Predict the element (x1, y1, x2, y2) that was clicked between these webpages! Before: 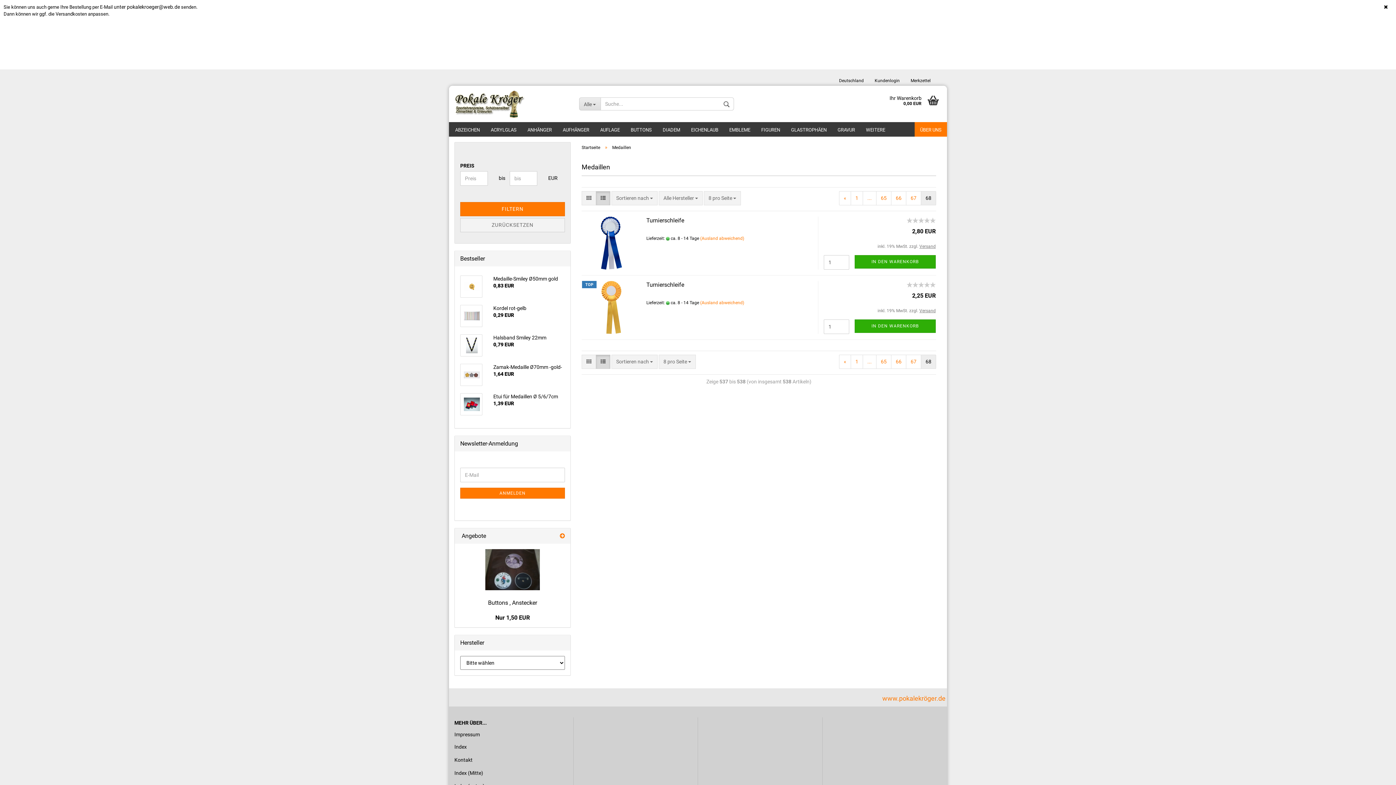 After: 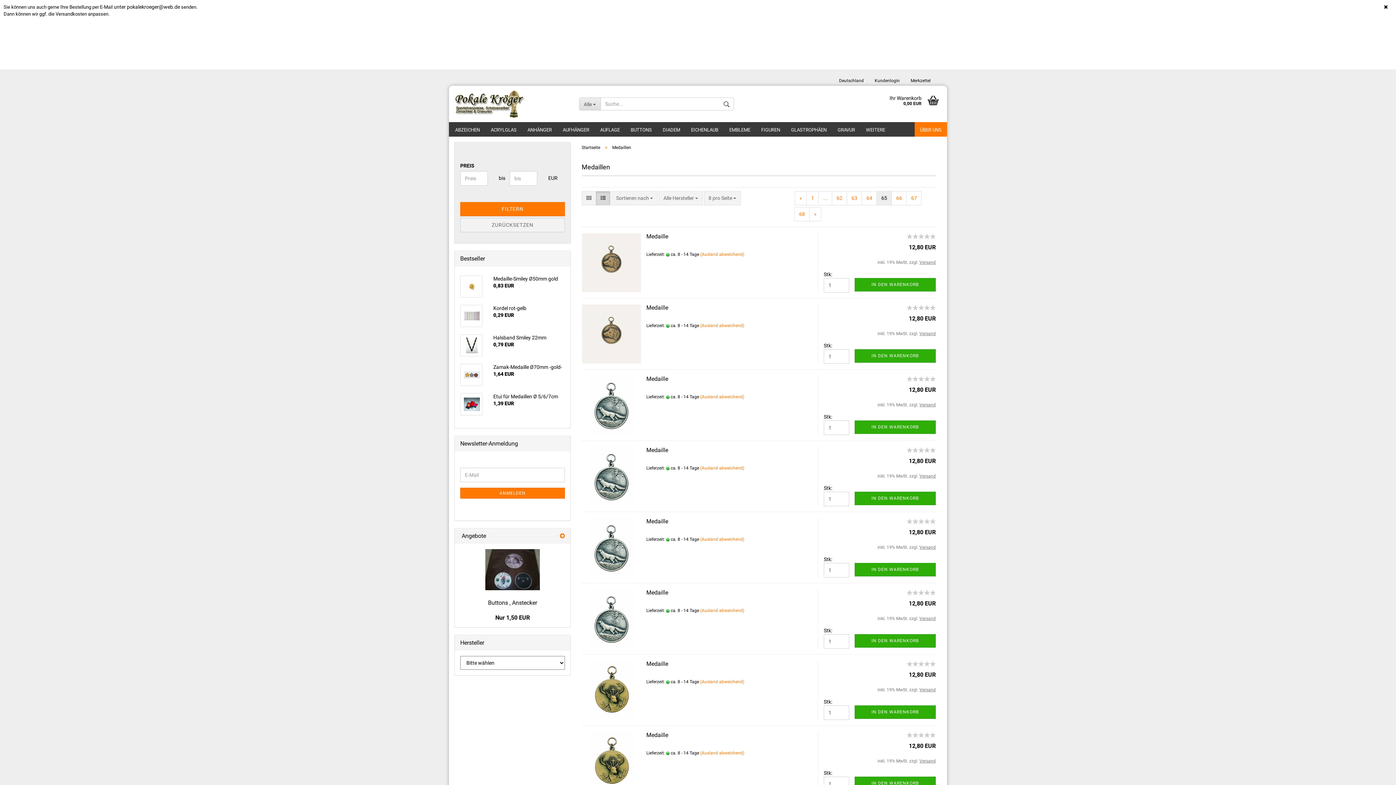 Action: bbox: (876, 191, 891, 205) label: 65